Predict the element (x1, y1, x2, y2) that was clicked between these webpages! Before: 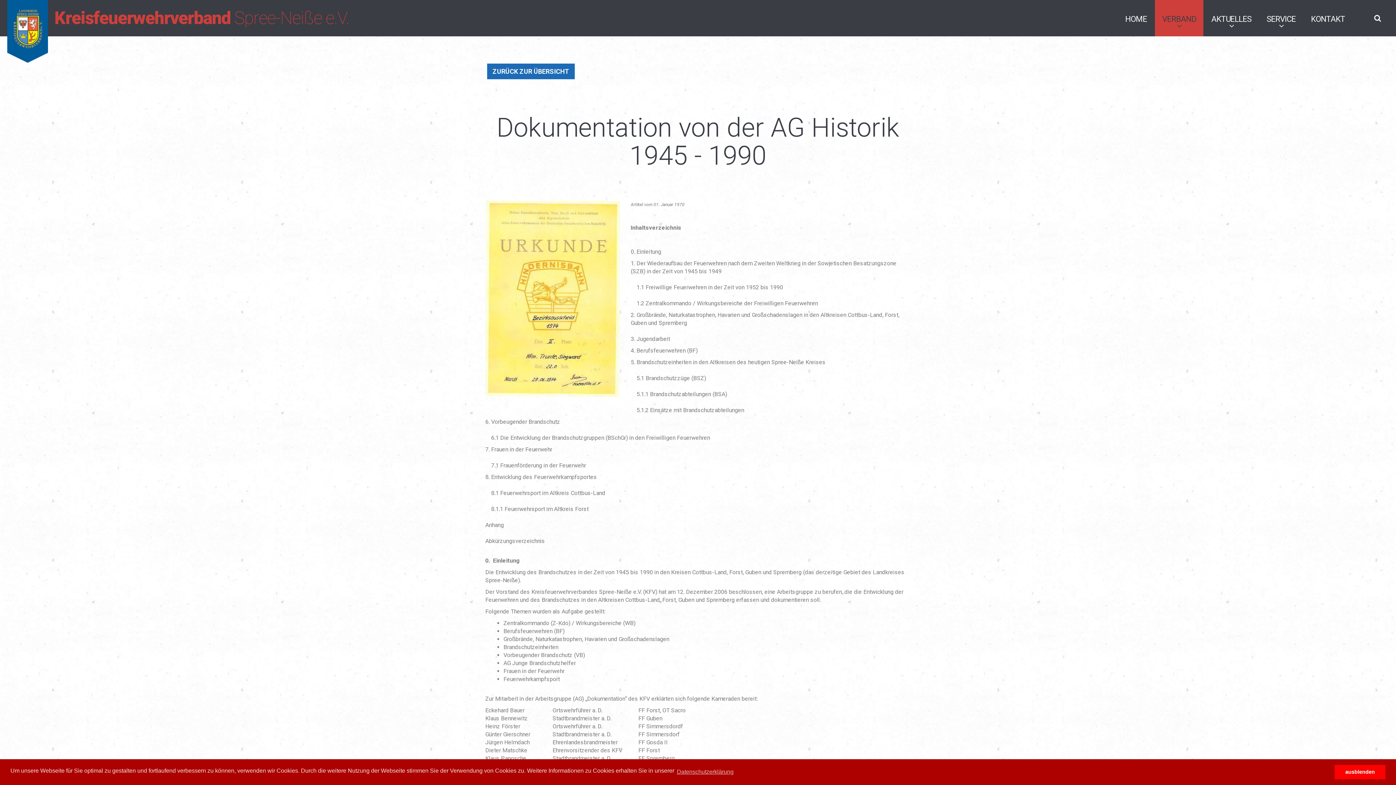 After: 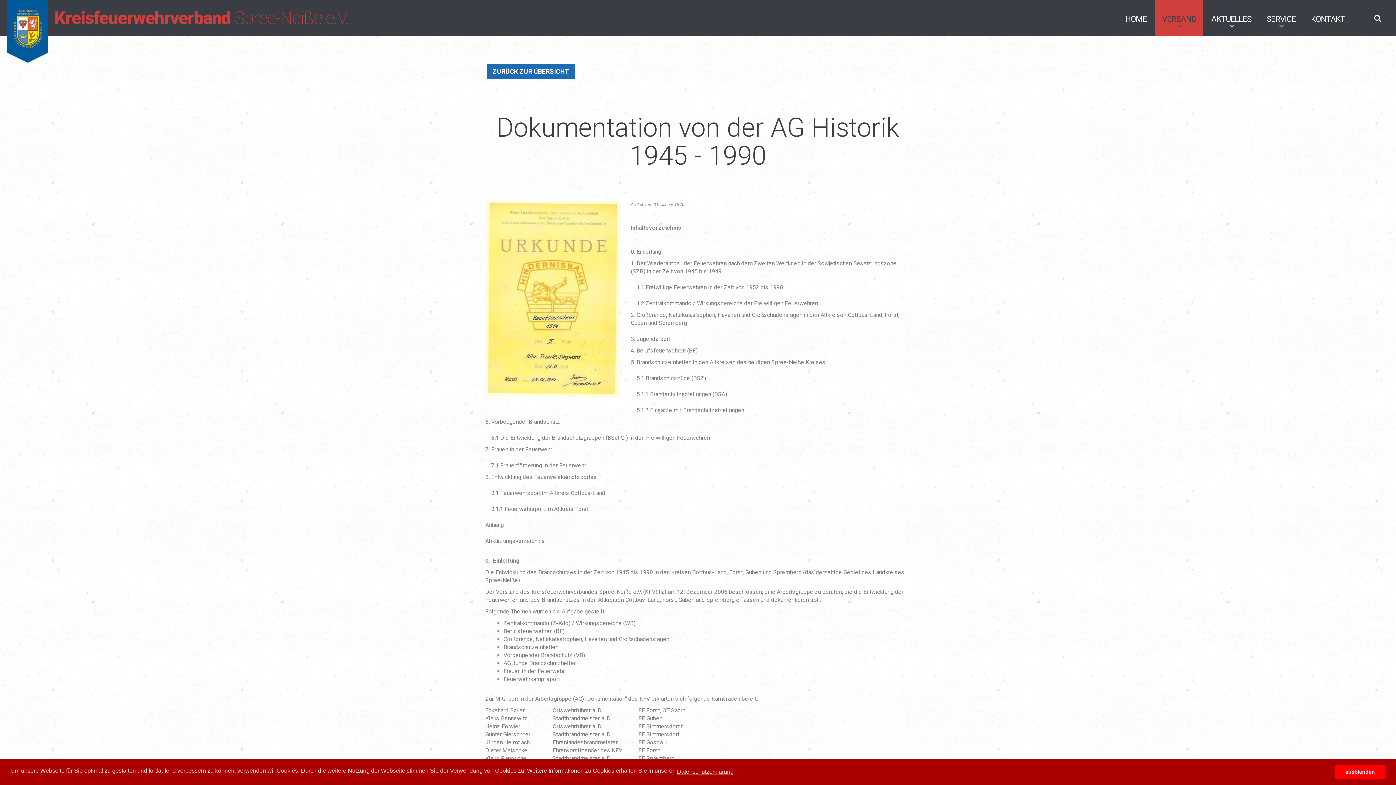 Action: bbox: (675, 766, 734, 777) label: learn more about cookies